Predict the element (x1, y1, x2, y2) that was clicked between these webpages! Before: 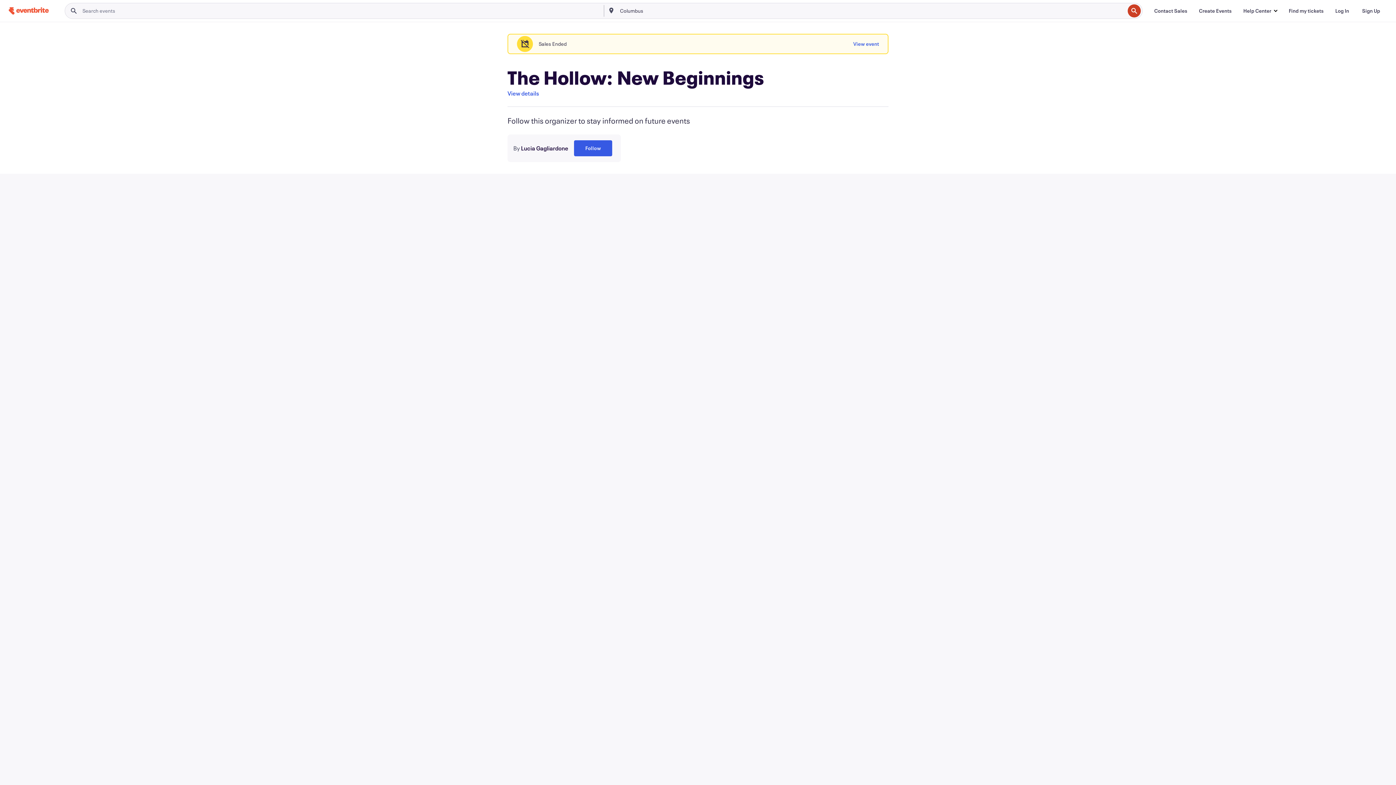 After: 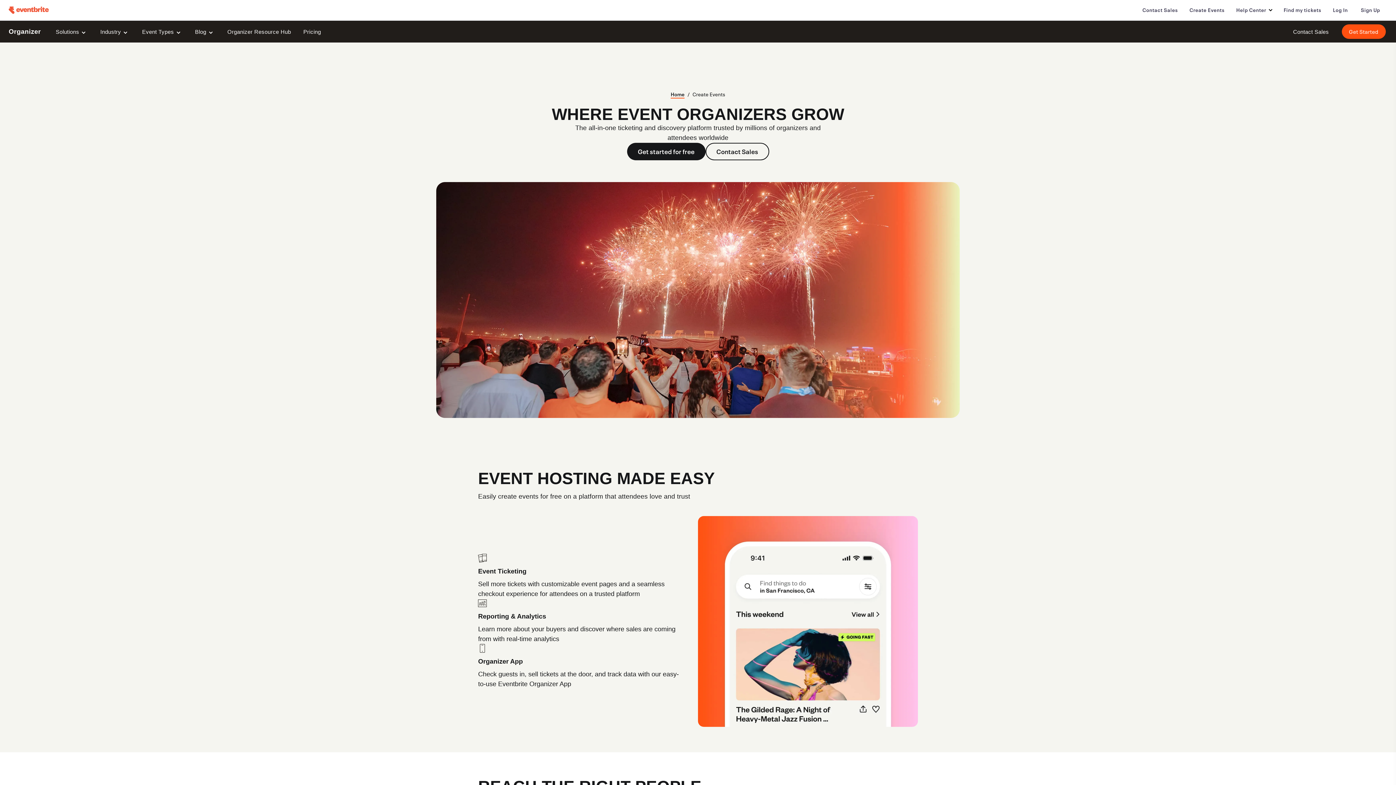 Action: bbox: (1193, 3, 1237, 18) label: Create Events